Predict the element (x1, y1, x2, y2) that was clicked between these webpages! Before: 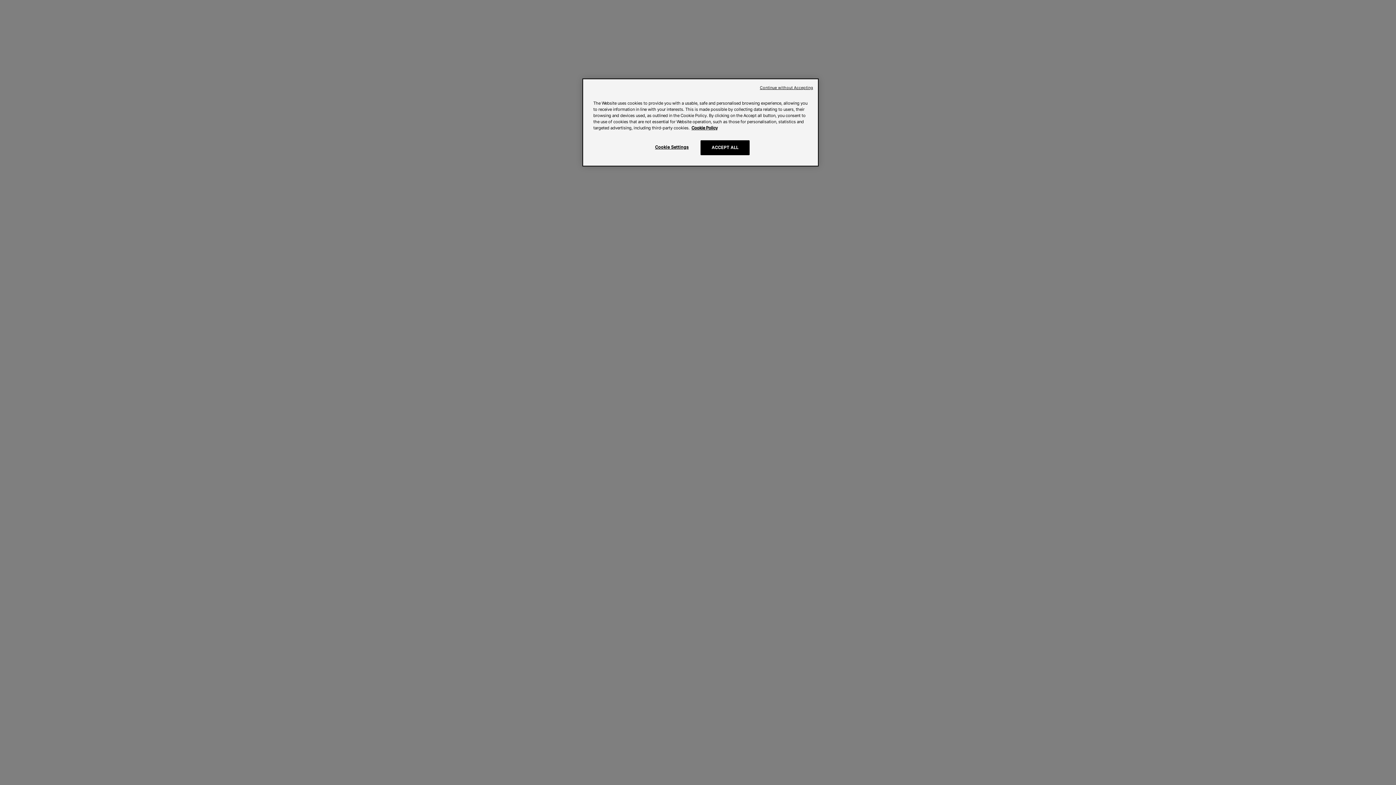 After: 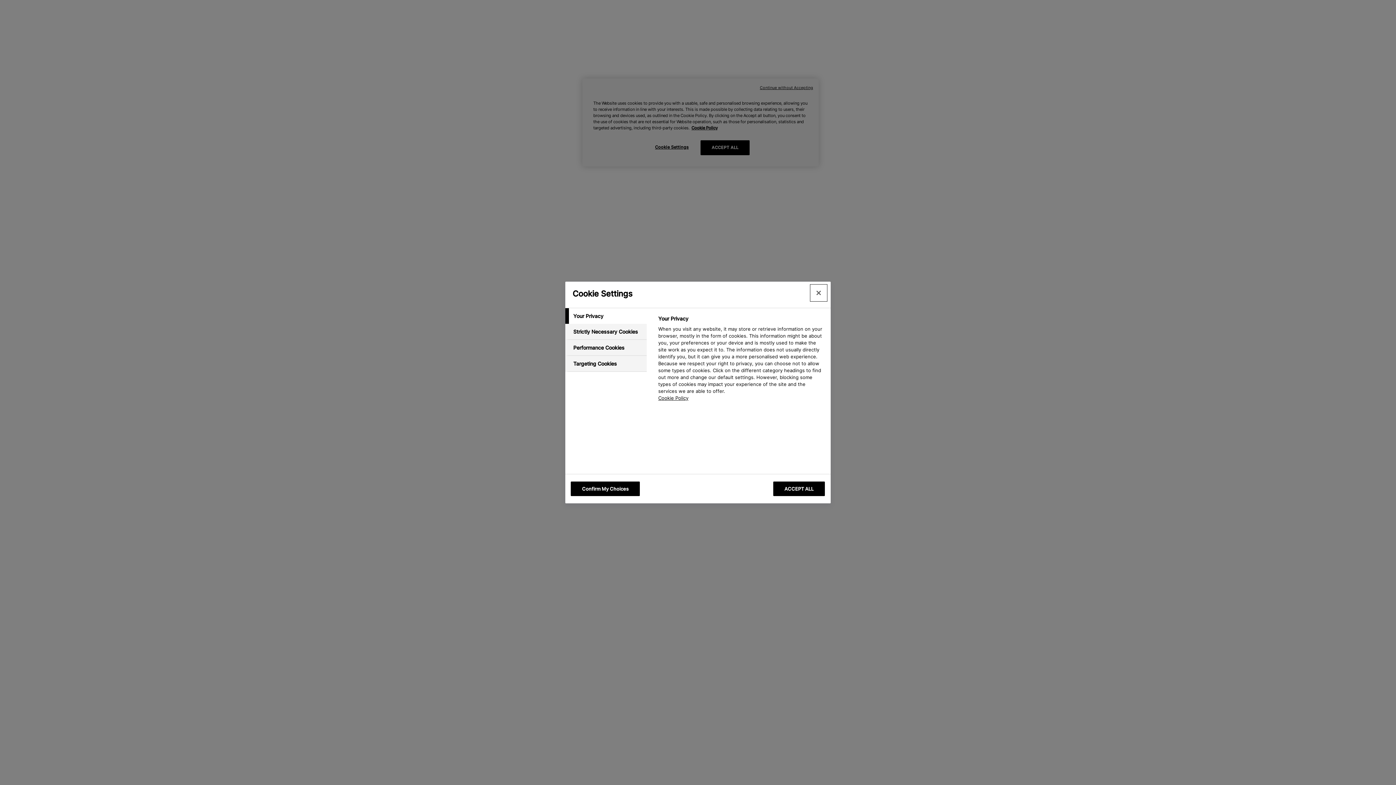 Action: bbox: (647, 140, 696, 154) label: Cookie Settings